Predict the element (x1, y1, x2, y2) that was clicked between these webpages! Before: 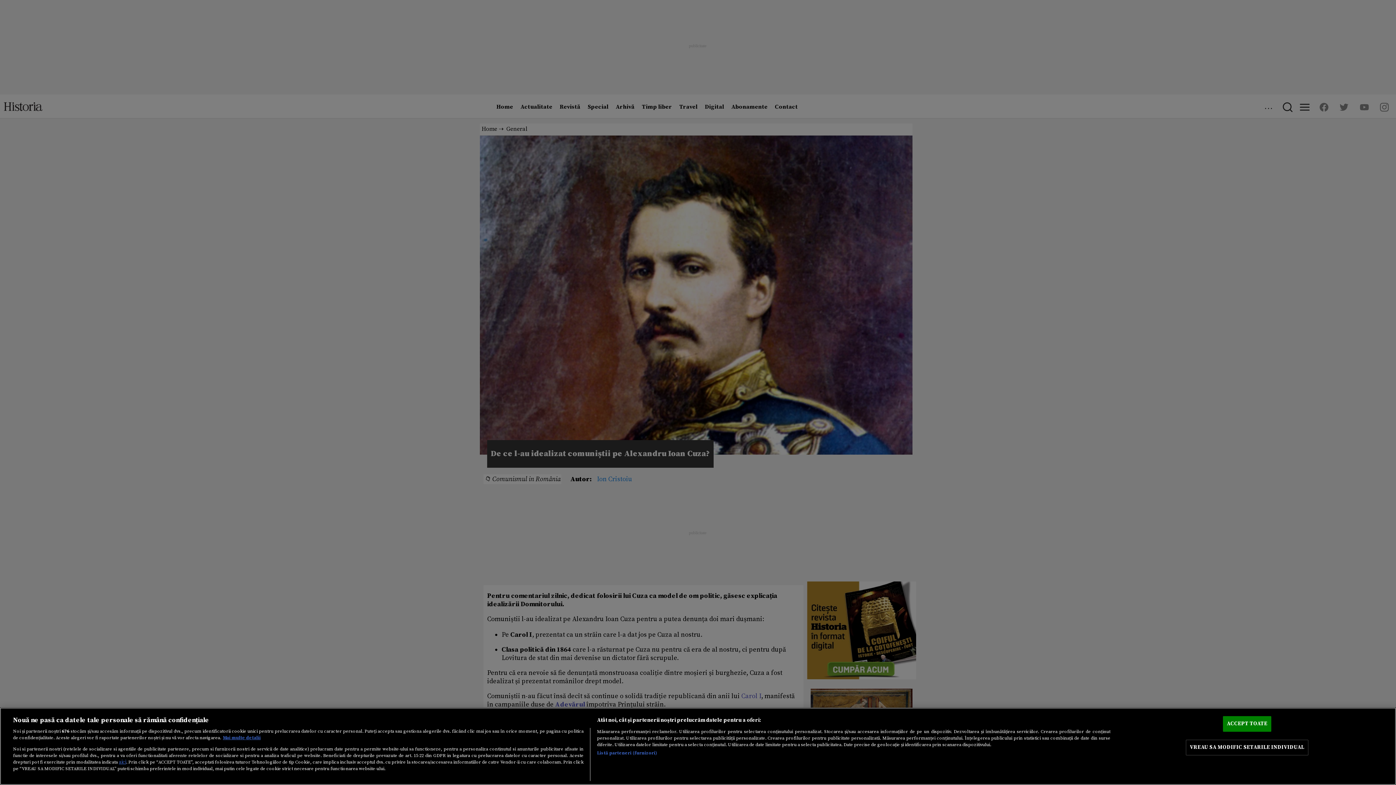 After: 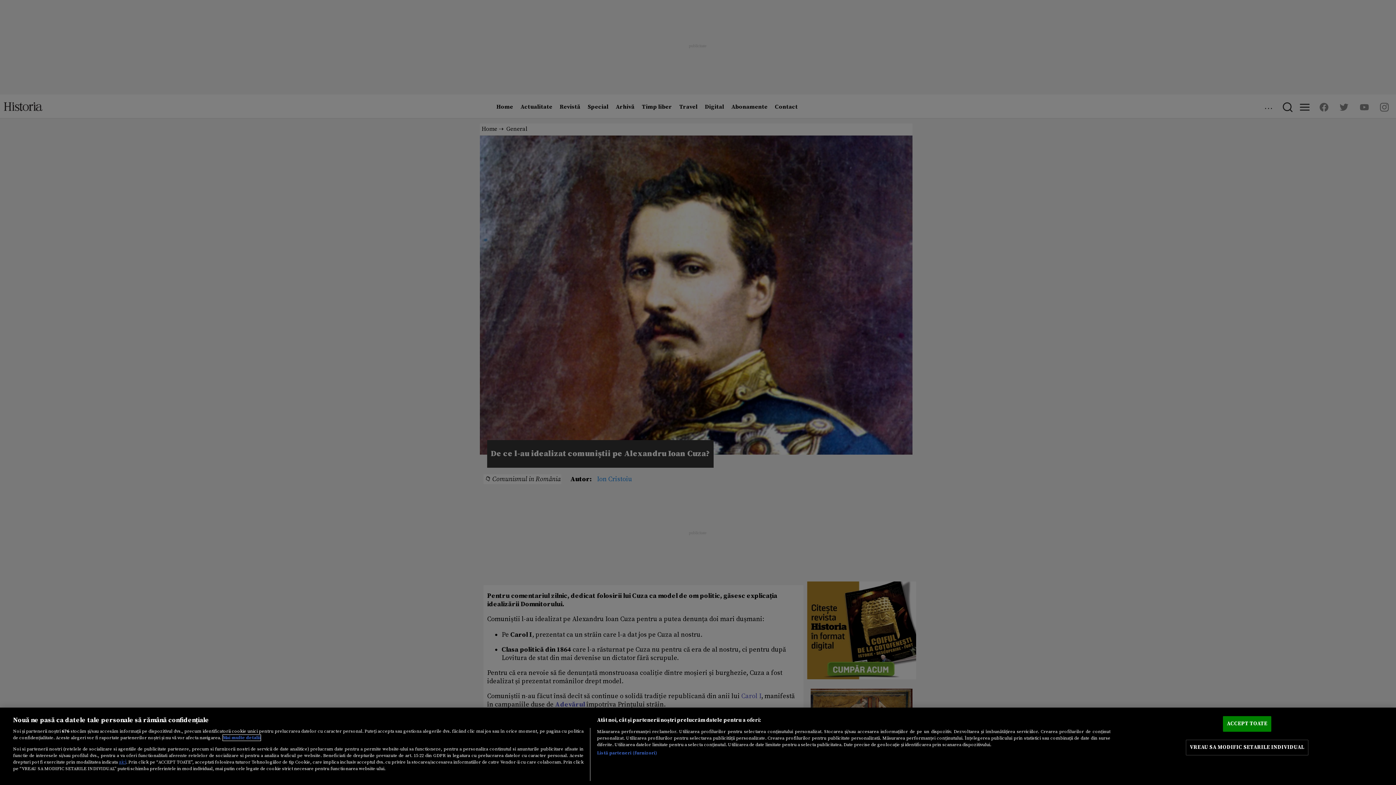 Action: label: Mai multe informații despre confidențialitatea datelor dvs., se deschide într-o fereastră nouă bbox: (222, 735, 260, 741)